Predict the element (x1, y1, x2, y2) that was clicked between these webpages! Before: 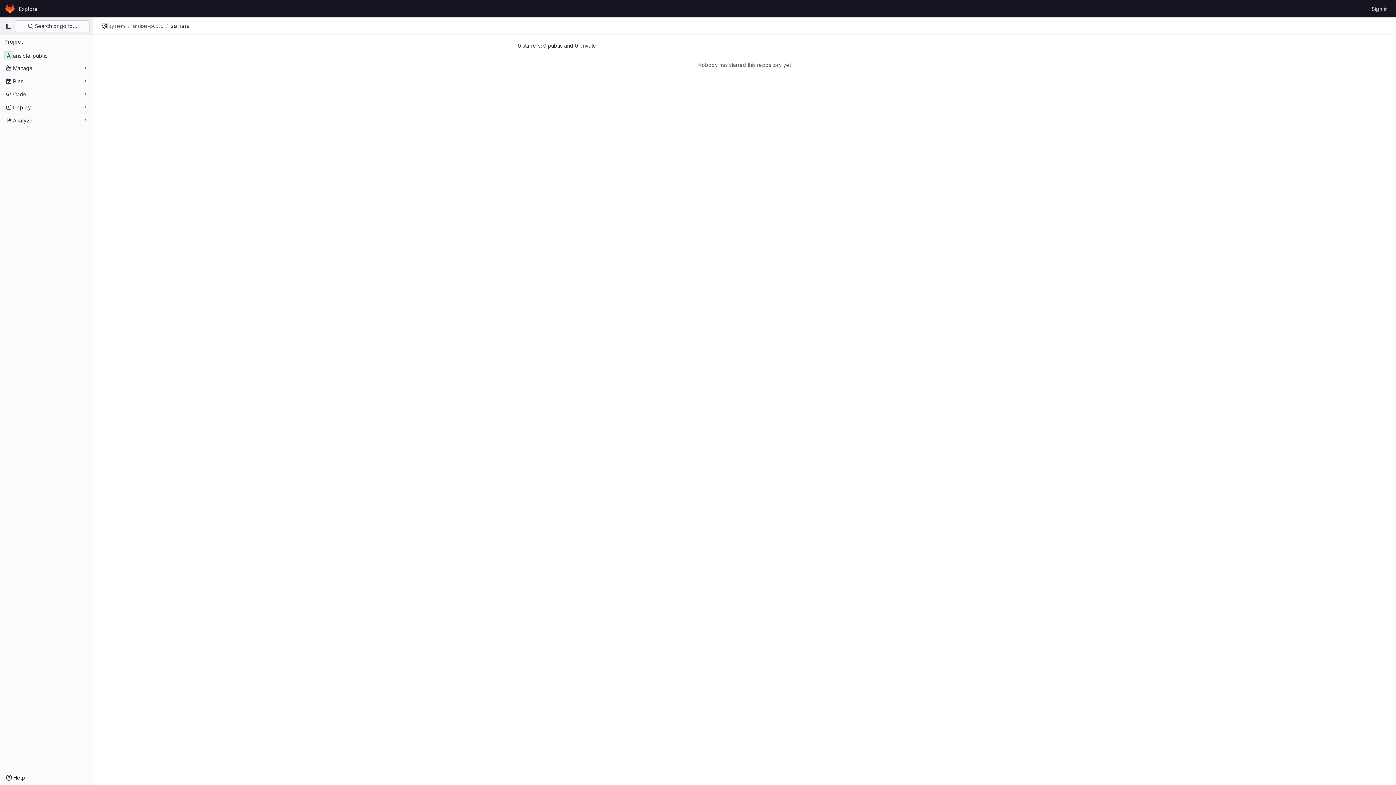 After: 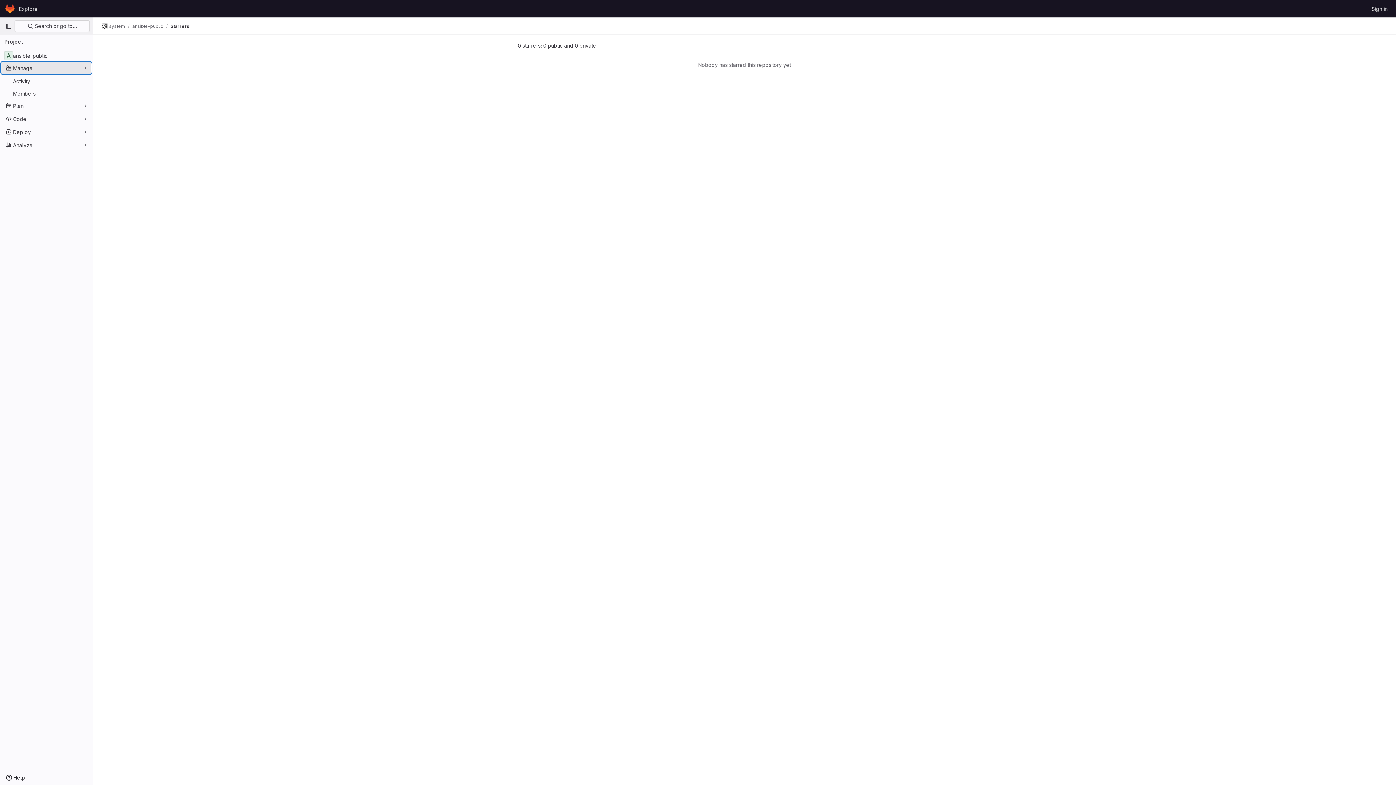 Action: label: Manage bbox: (1, 62, 91, 73)